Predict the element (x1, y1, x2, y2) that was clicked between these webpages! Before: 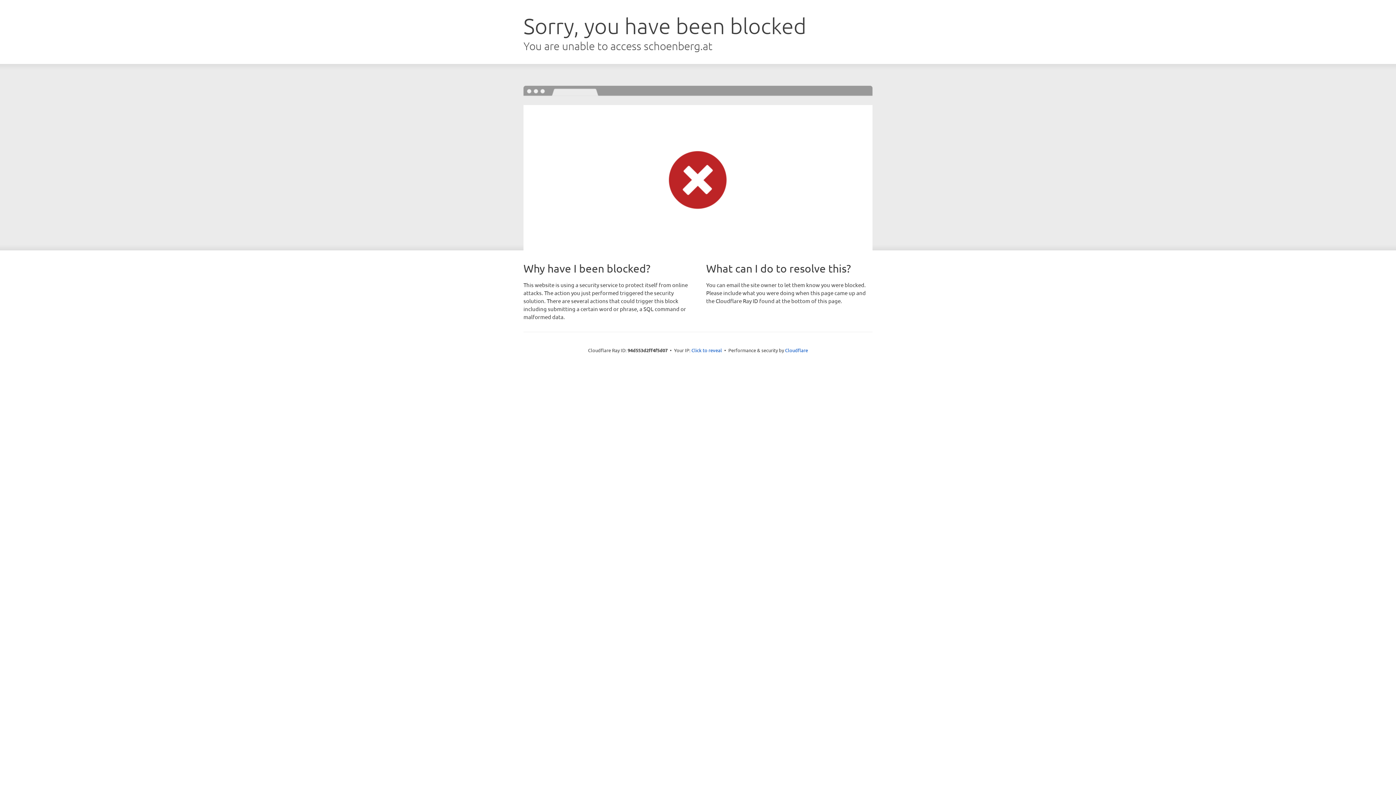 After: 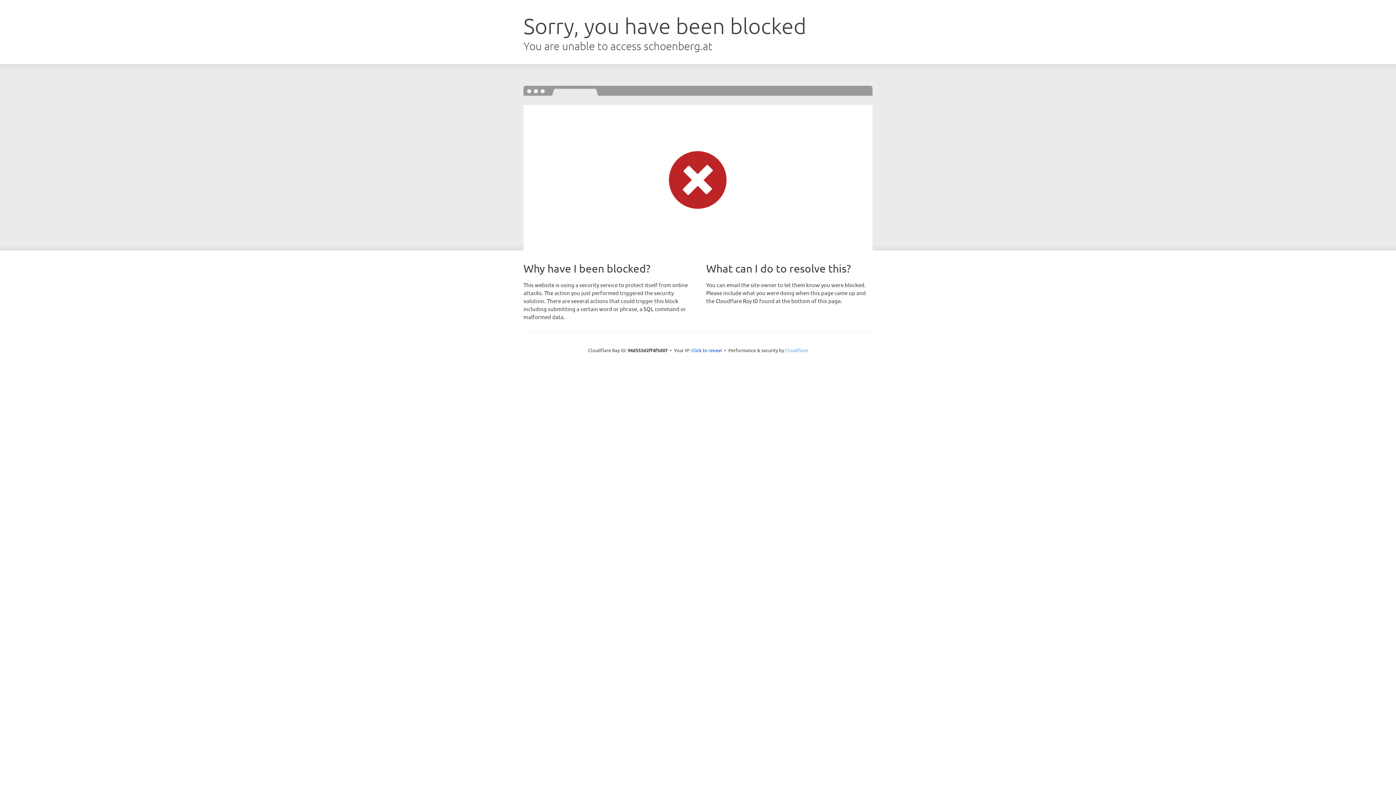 Action: bbox: (785, 347, 808, 353) label: Cloudflare